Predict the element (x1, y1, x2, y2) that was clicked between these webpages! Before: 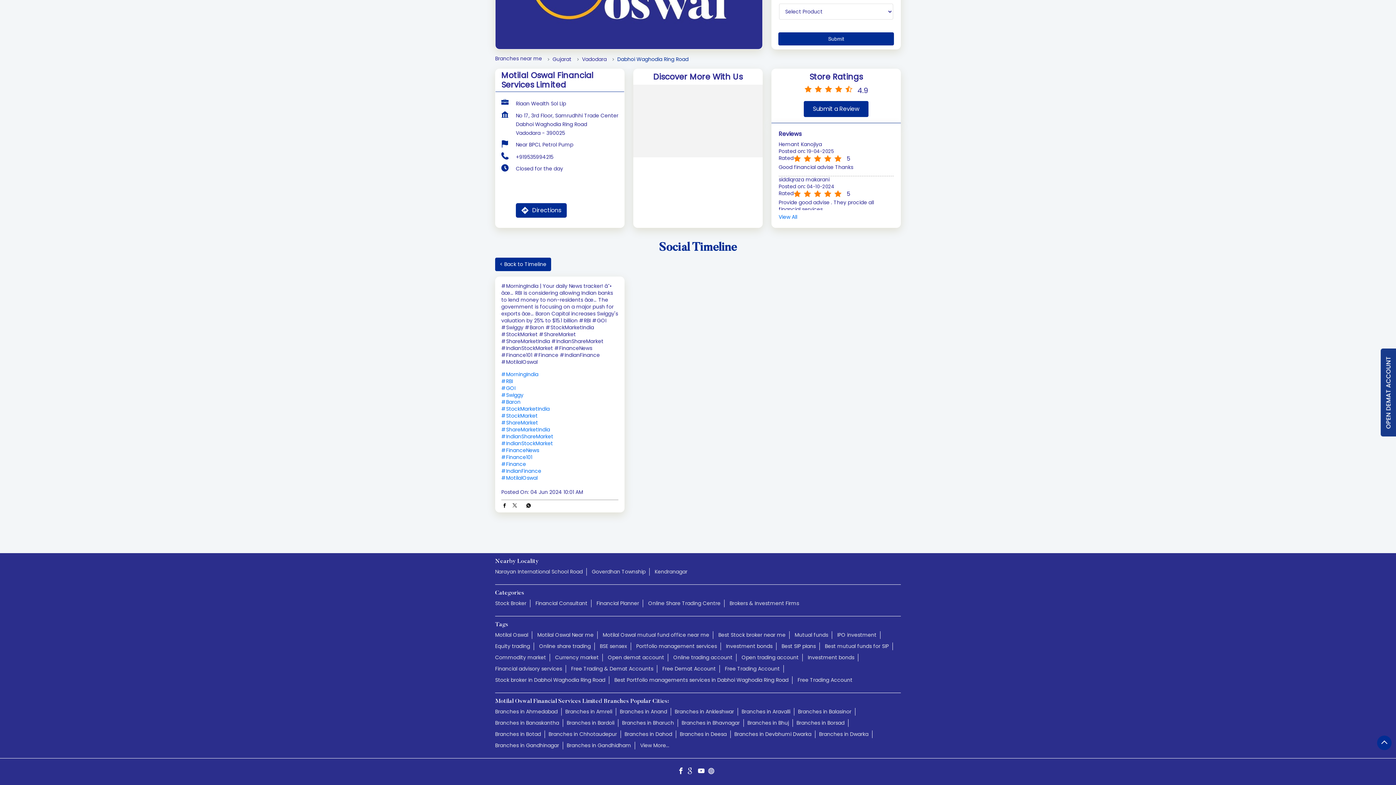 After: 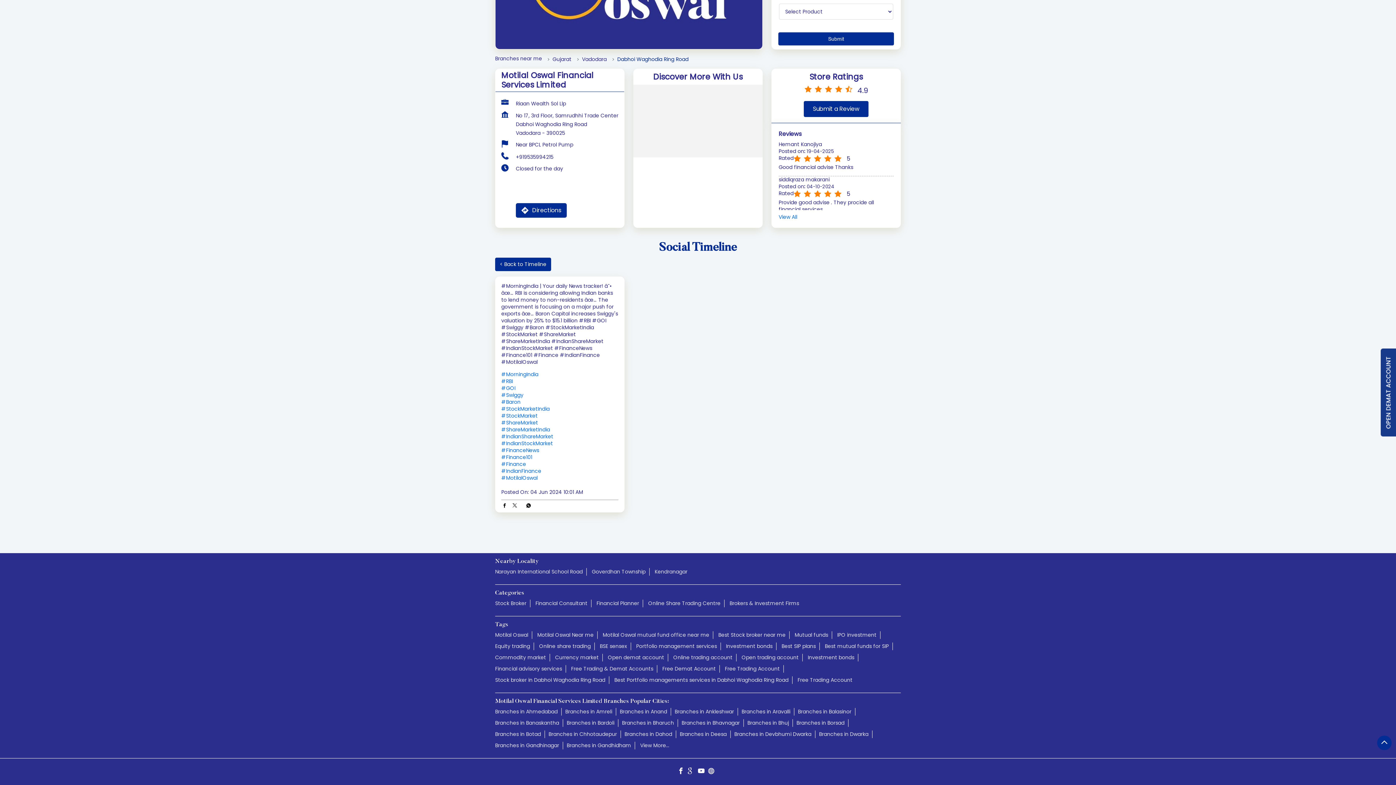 Action: bbox: (708, 768, 718, 776)